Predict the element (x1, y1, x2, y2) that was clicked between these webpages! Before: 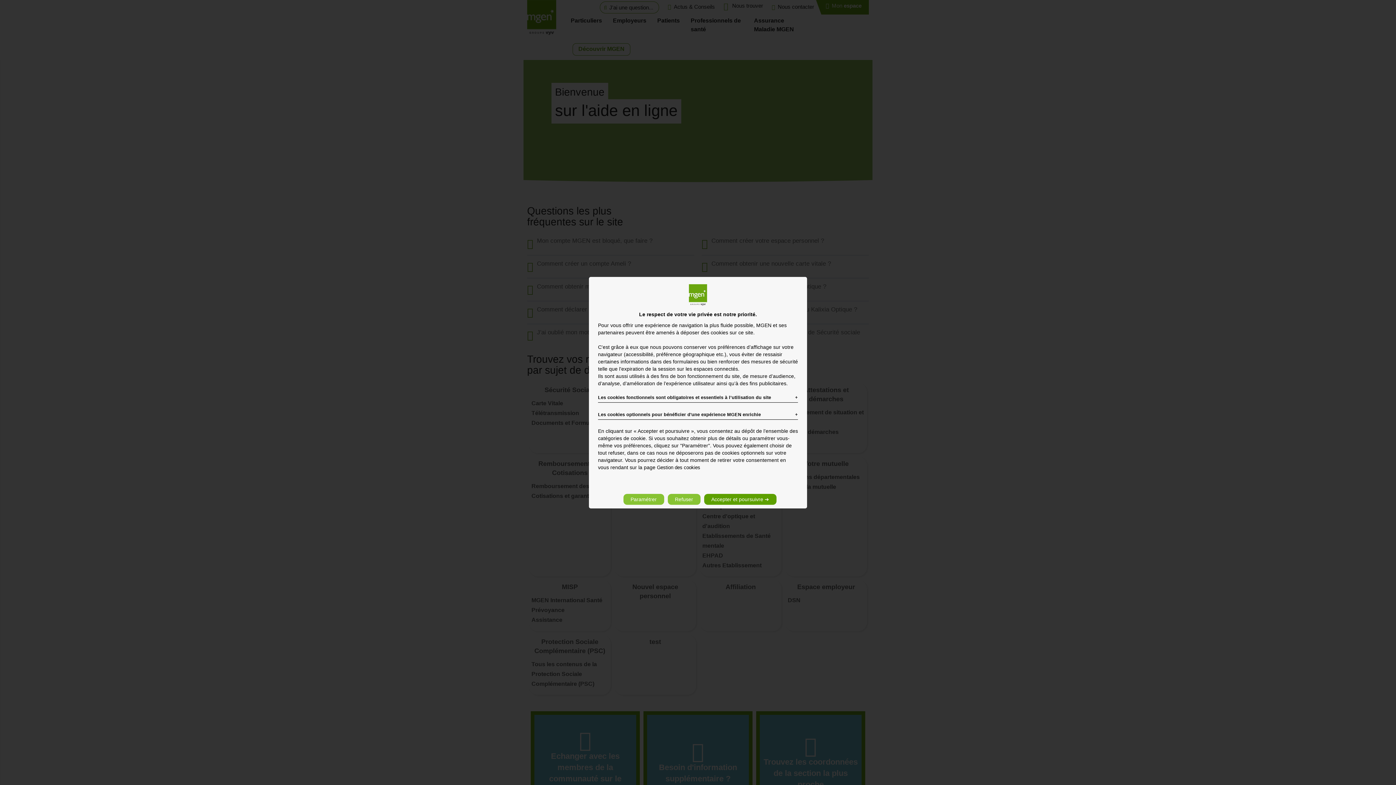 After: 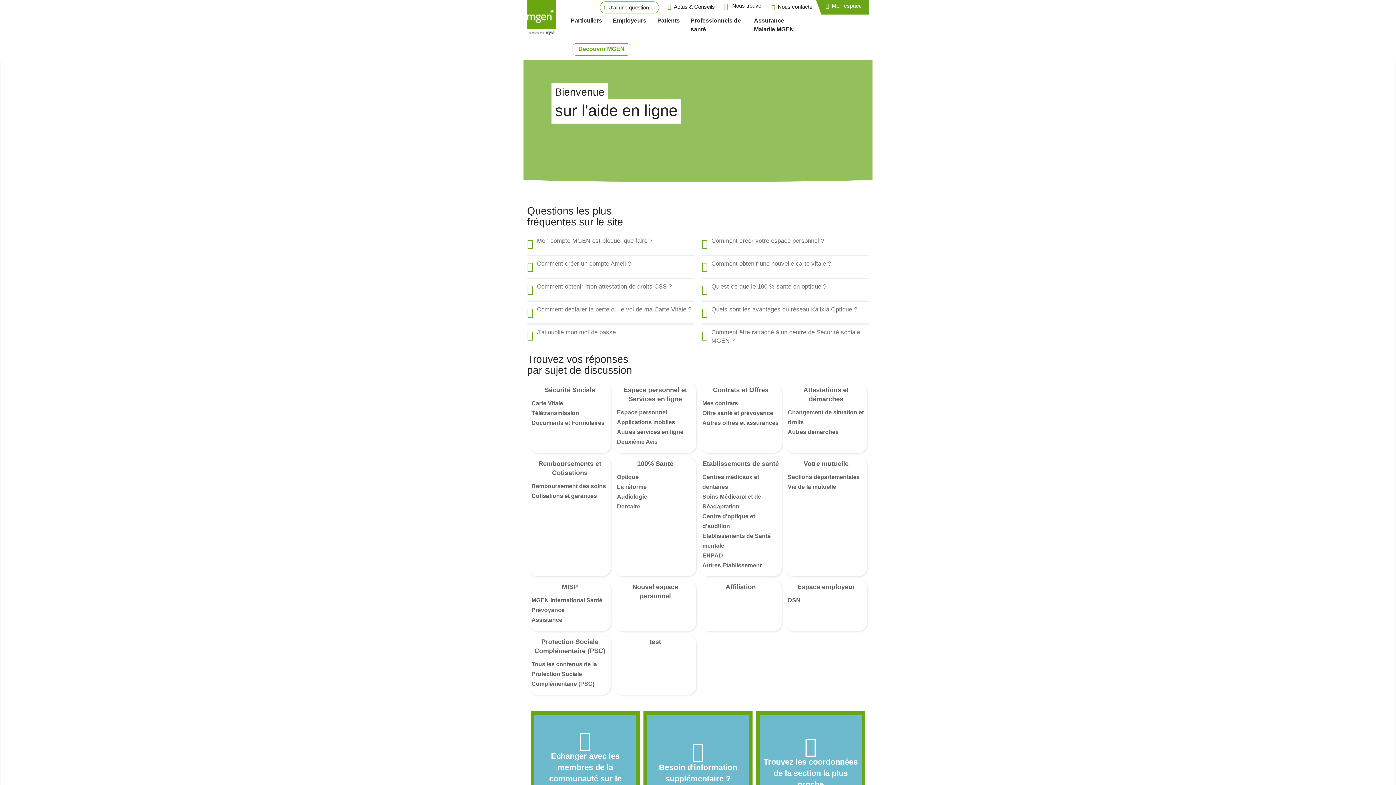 Action: label: Refuser bbox: (667, 494, 700, 505)